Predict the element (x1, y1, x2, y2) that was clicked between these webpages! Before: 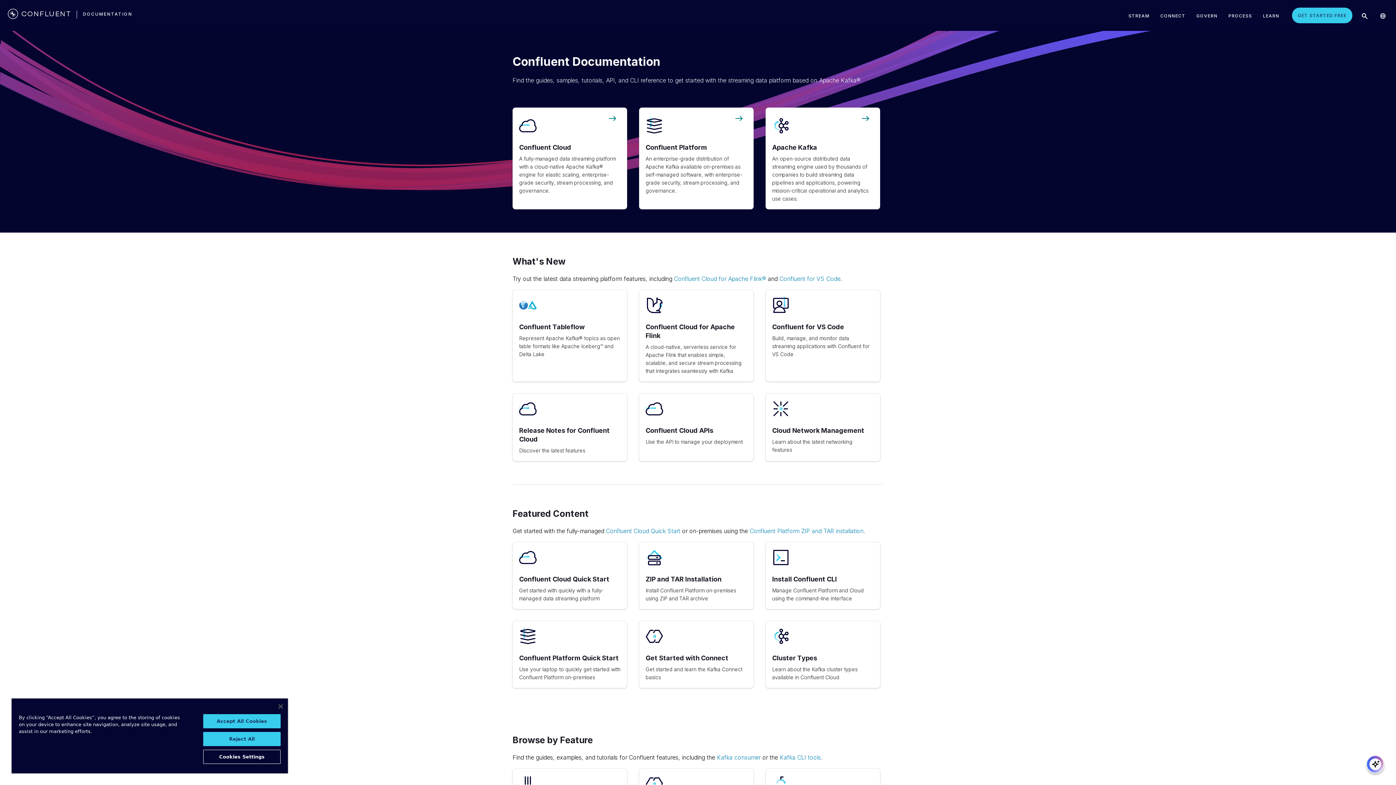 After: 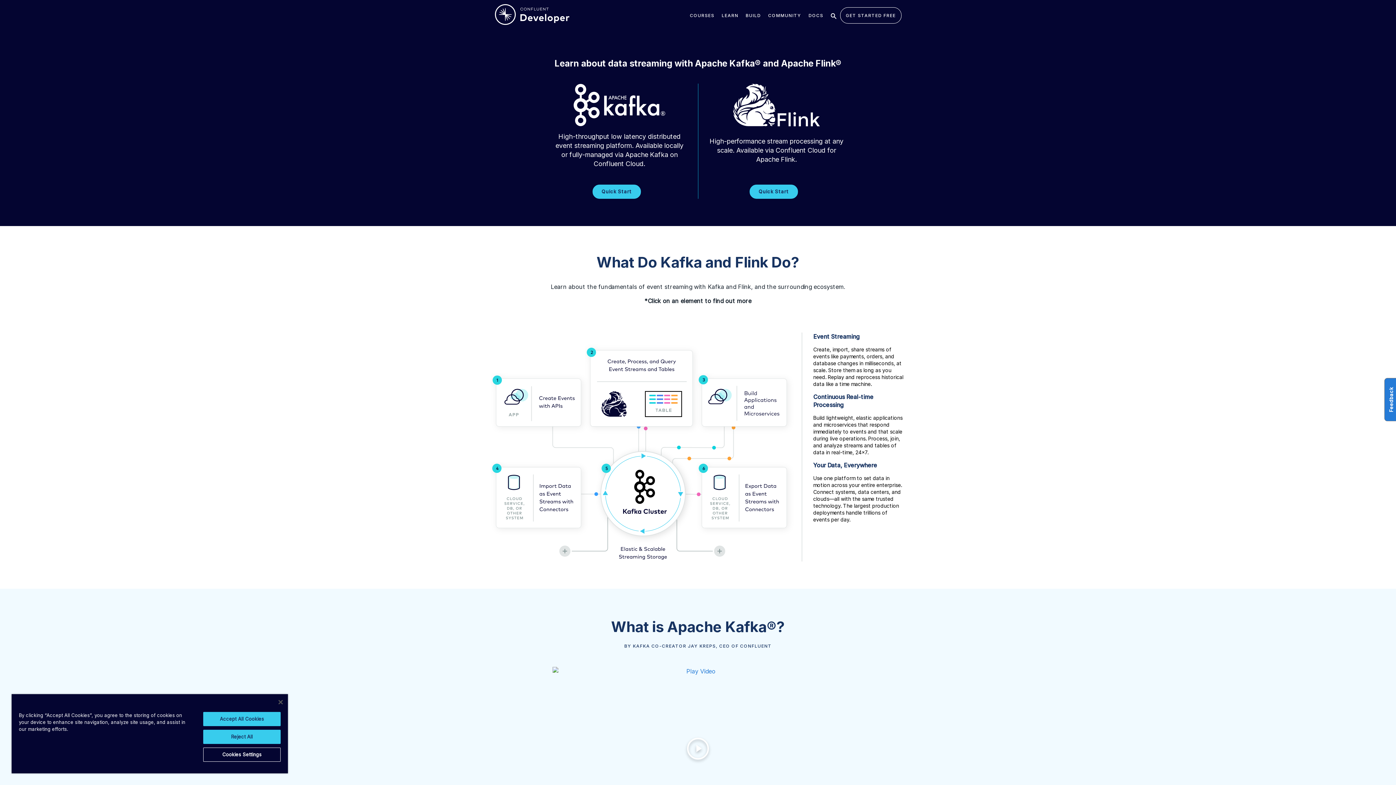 Action: label: Confluent Developer bbox: (1257, 5, 1285, 25)